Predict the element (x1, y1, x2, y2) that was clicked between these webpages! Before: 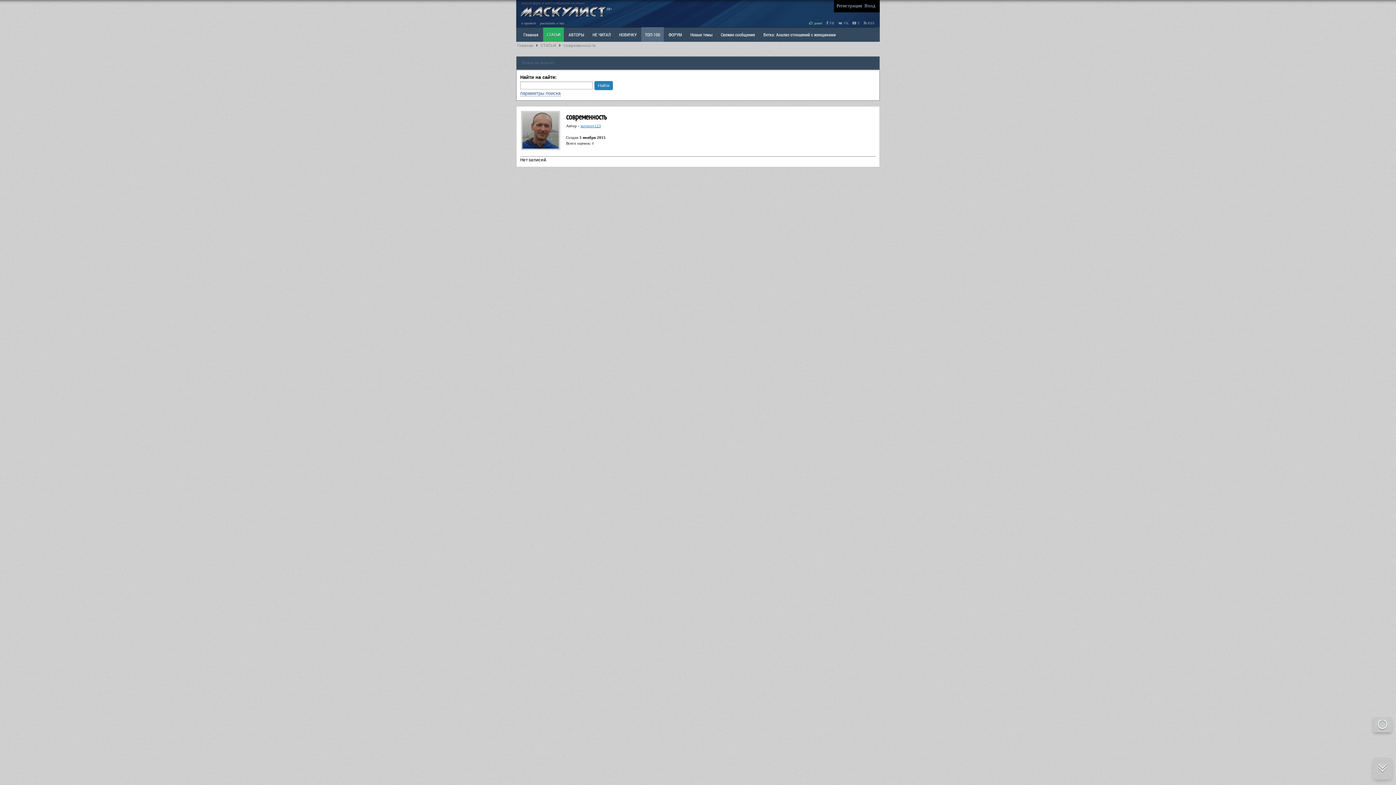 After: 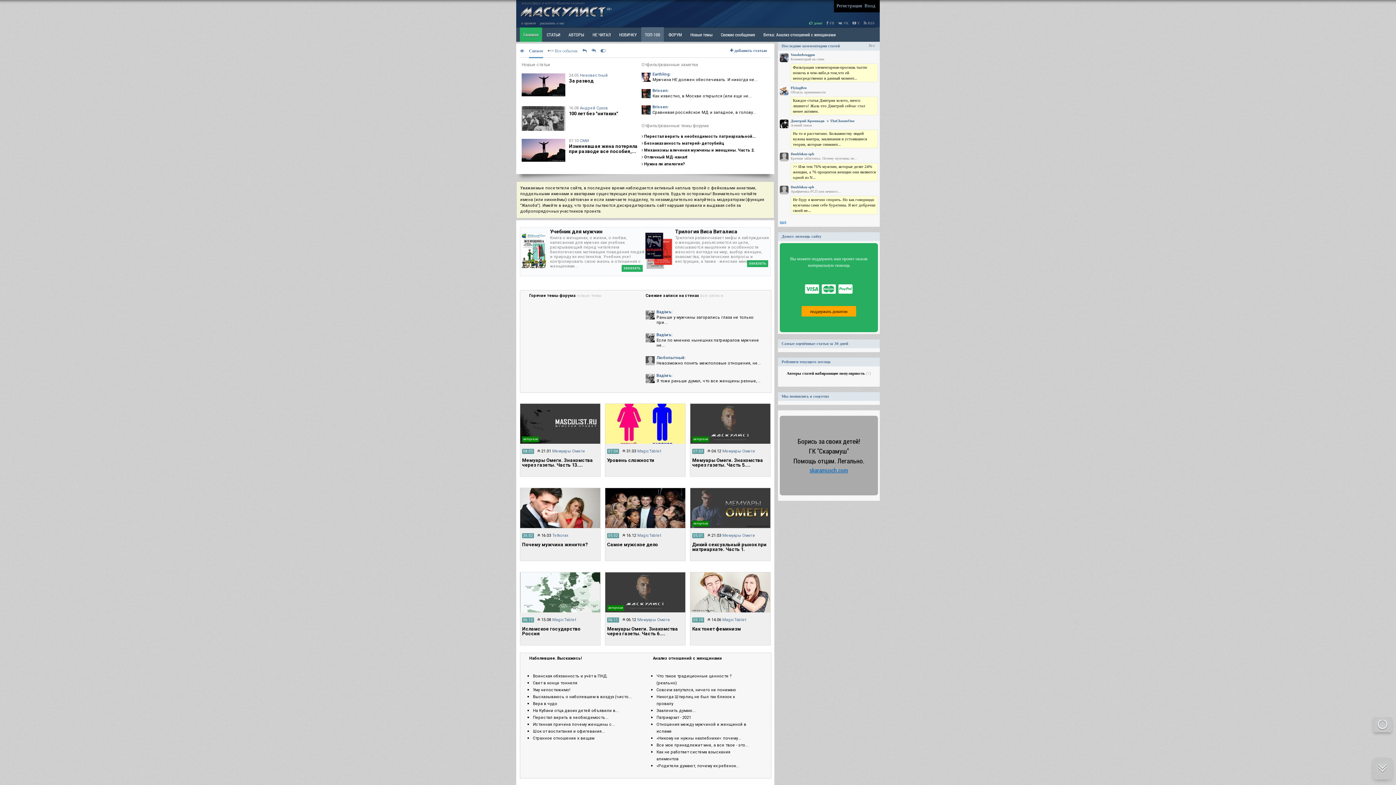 Action: bbox: (517, 43, 533, 48) label: Главная